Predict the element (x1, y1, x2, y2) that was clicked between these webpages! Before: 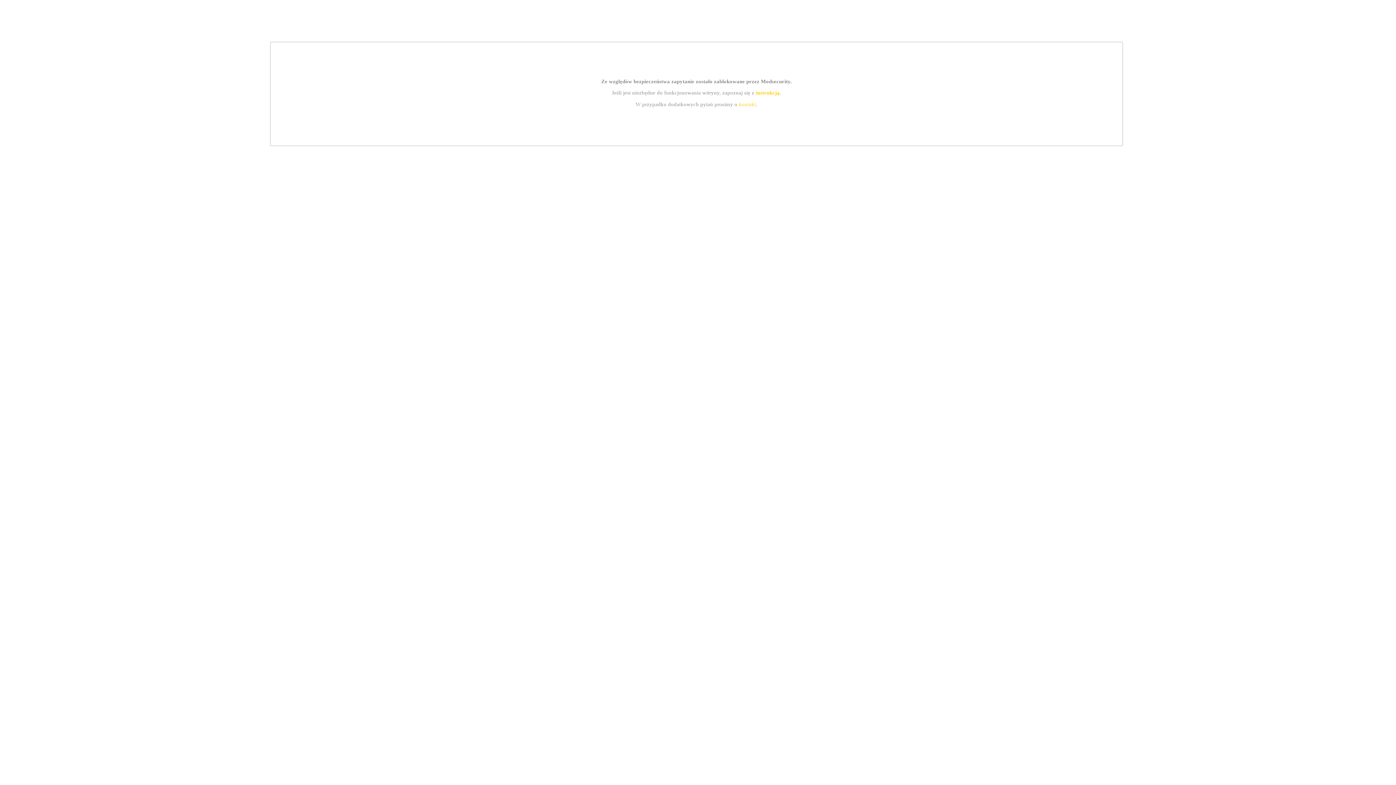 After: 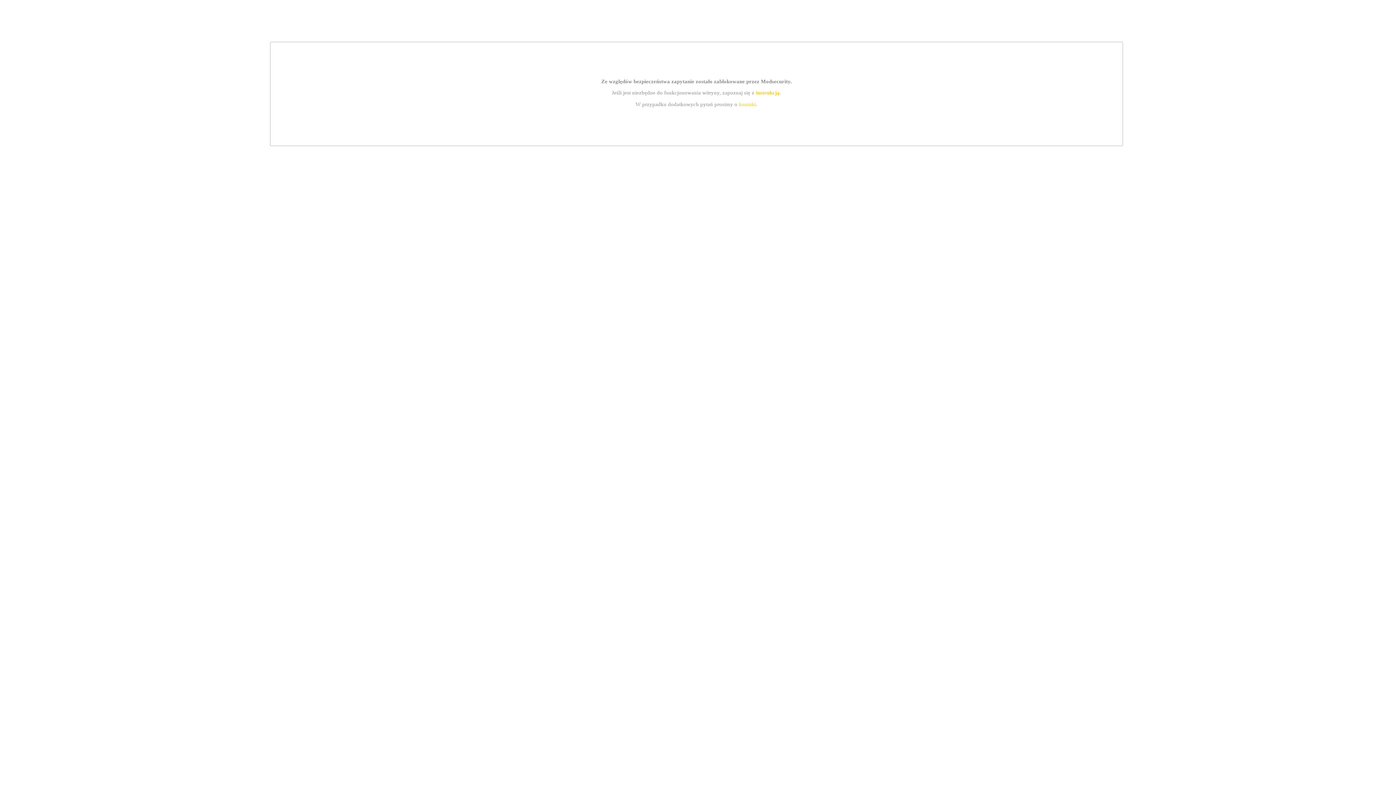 Action: label: instrukcją bbox: (755, 89, 779, 95)